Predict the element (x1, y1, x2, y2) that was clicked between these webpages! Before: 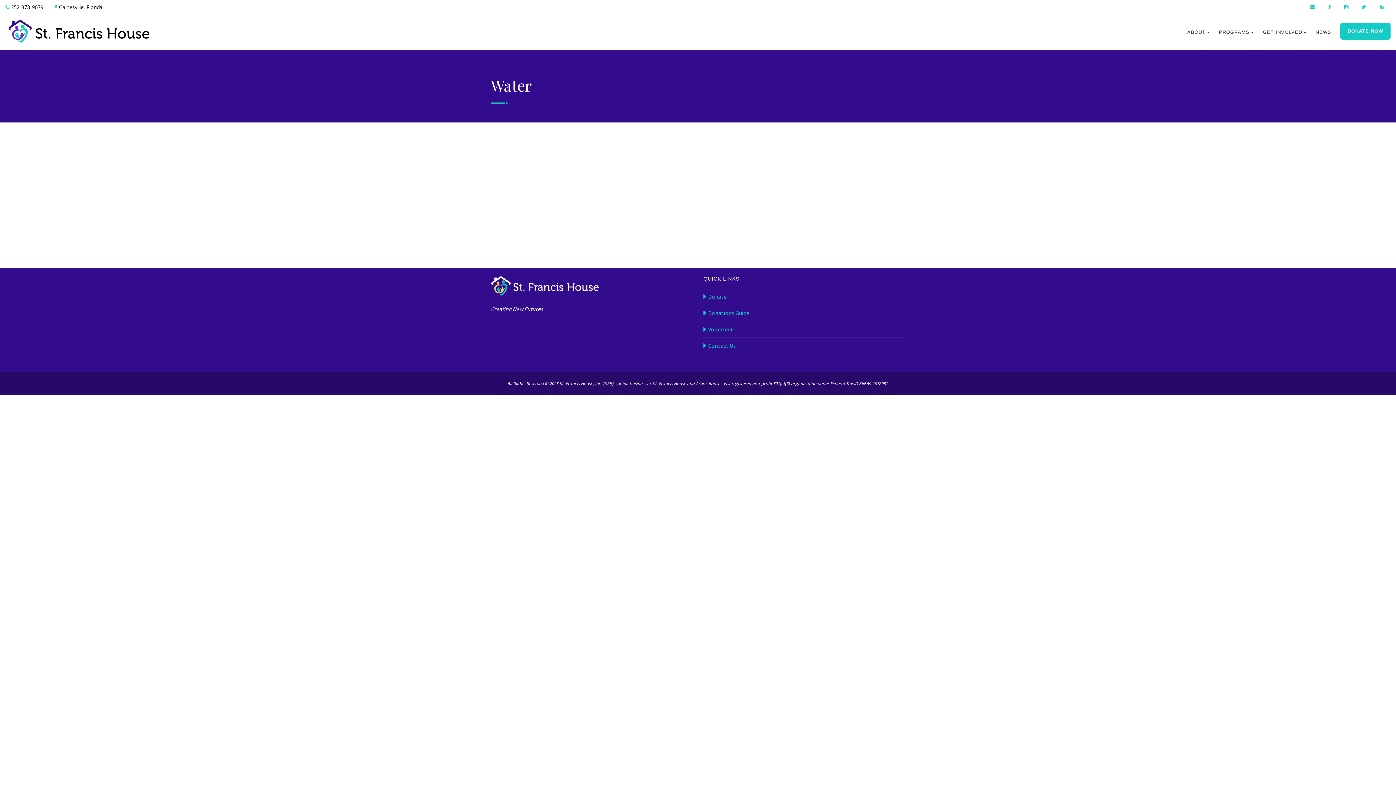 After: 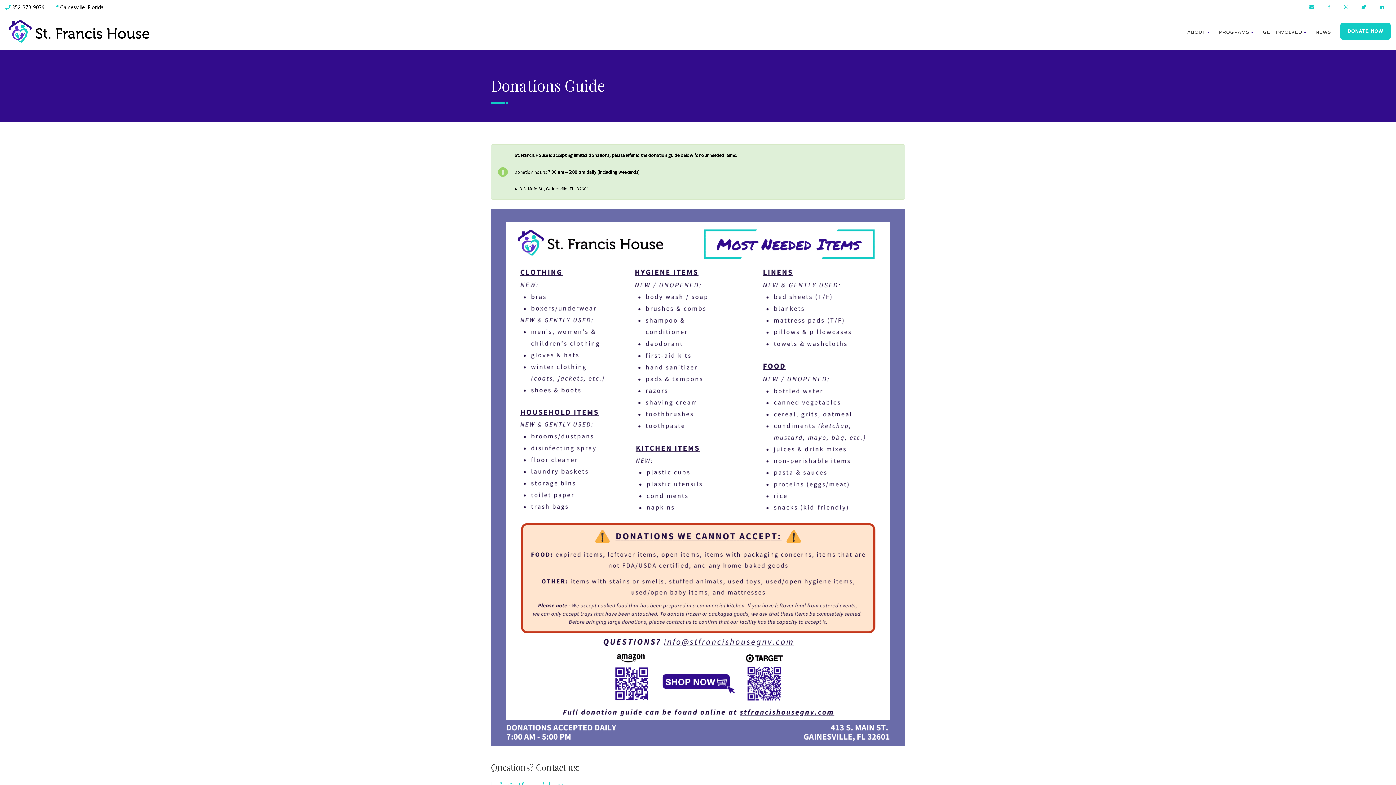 Action: label: Donations Guide bbox: (703, 308, 749, 317)